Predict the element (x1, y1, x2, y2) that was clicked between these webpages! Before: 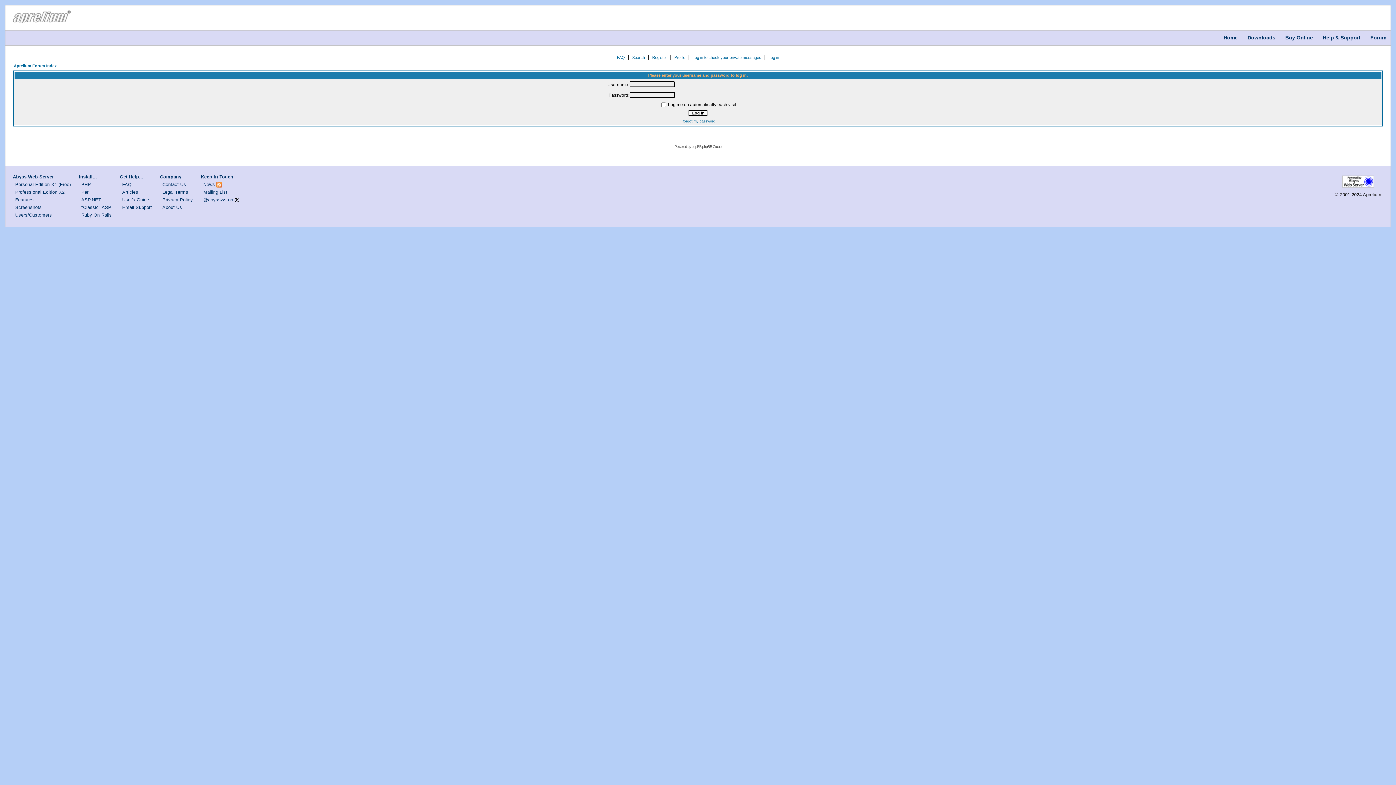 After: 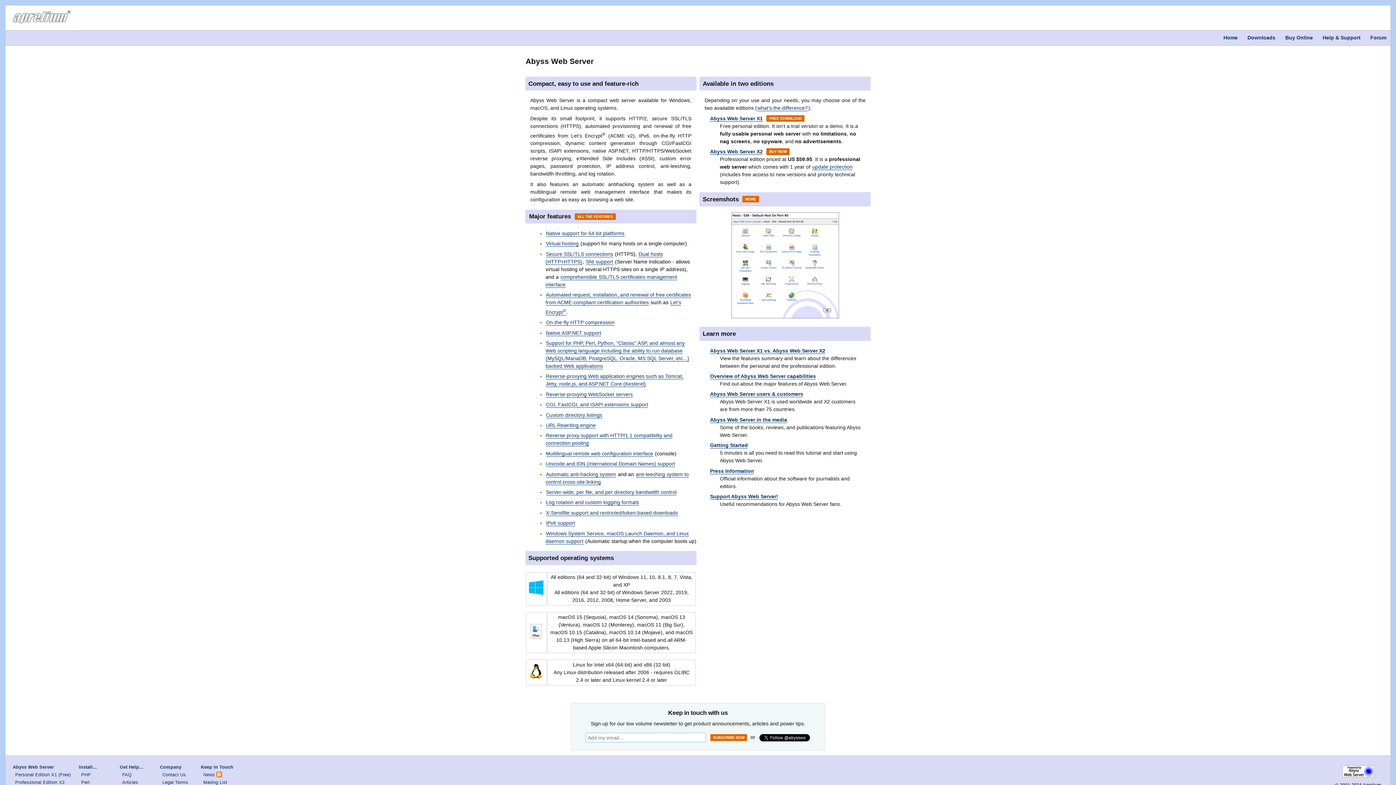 Action: label: Abyss Web Server bbox: (12, 174, 53, 179)